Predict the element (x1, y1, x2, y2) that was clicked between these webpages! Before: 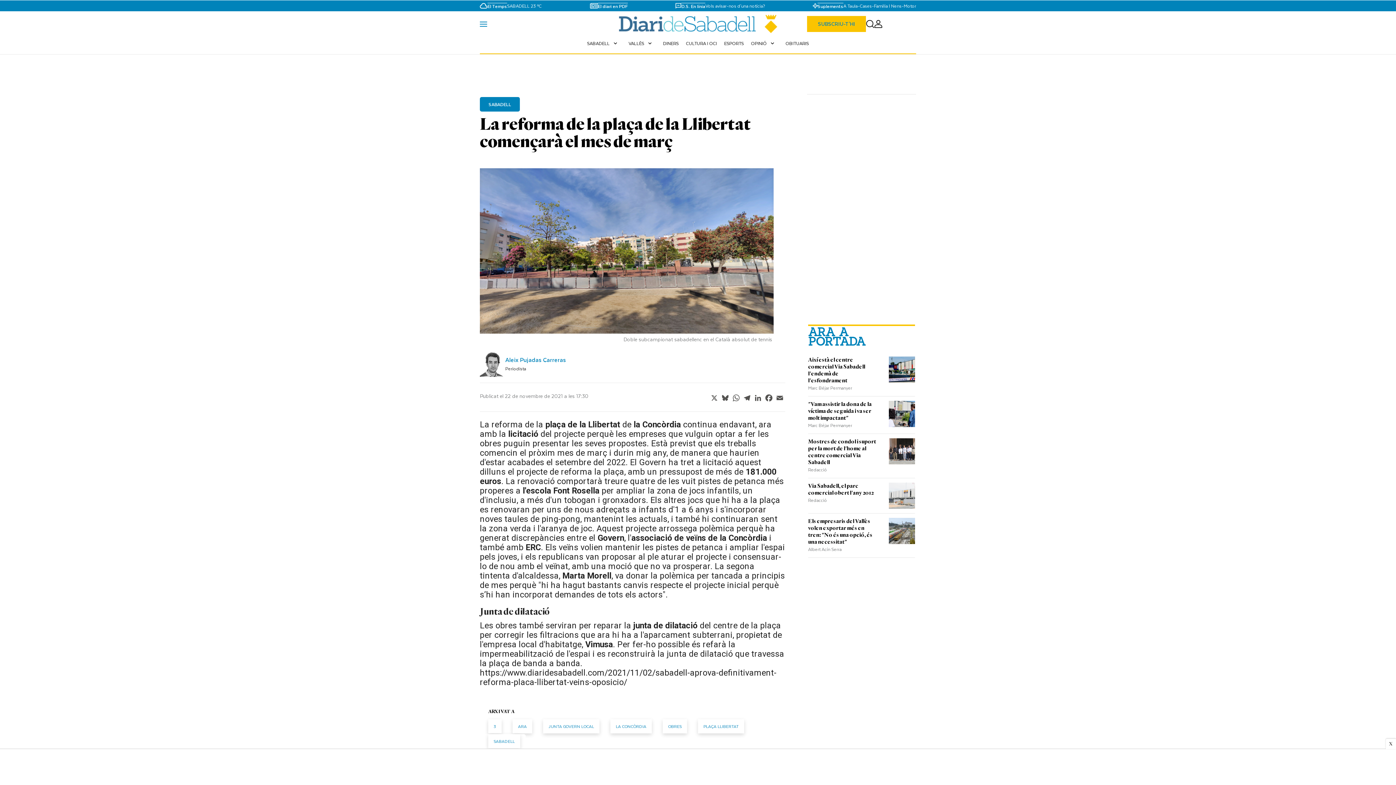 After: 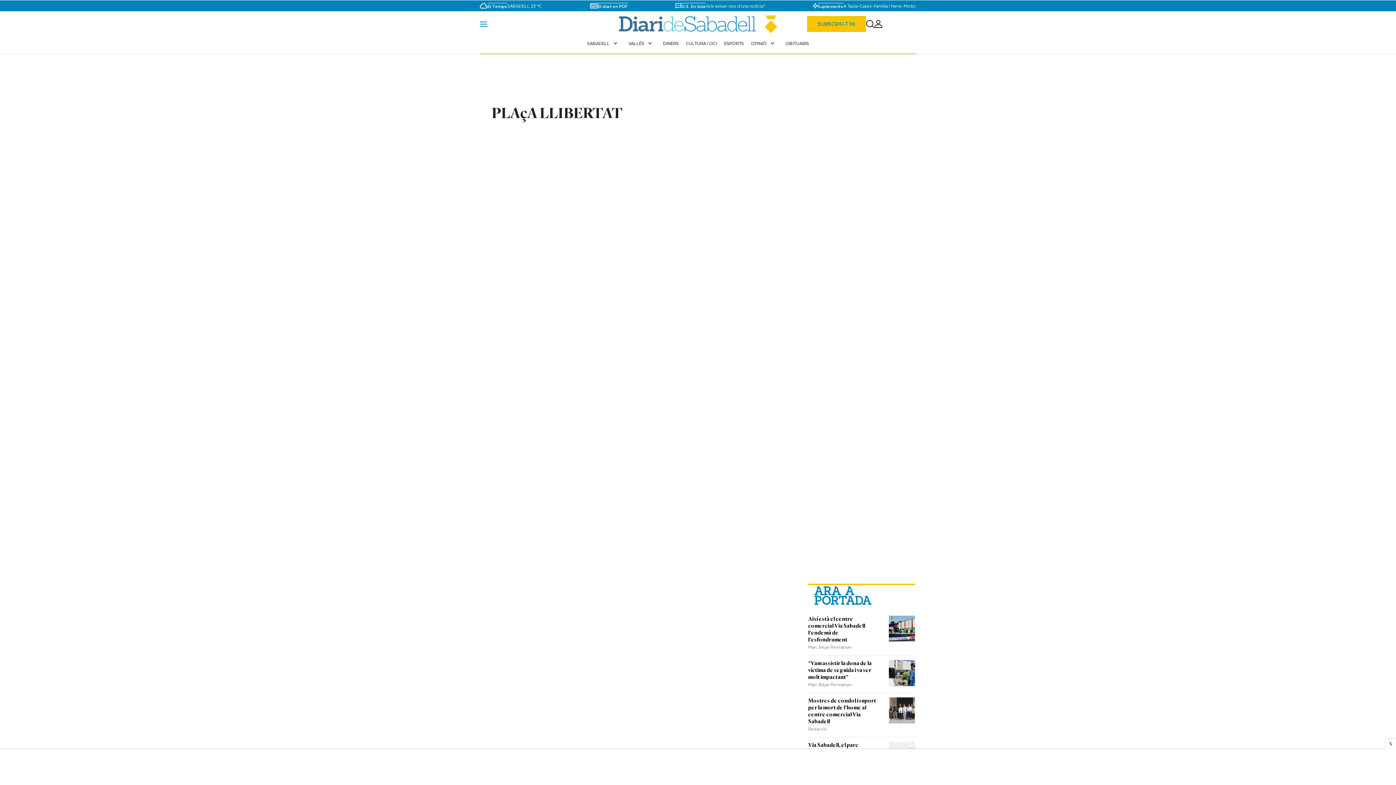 Action: bbox: (698, 719, 744, 733) label: PLAÇA LLIBERTAT